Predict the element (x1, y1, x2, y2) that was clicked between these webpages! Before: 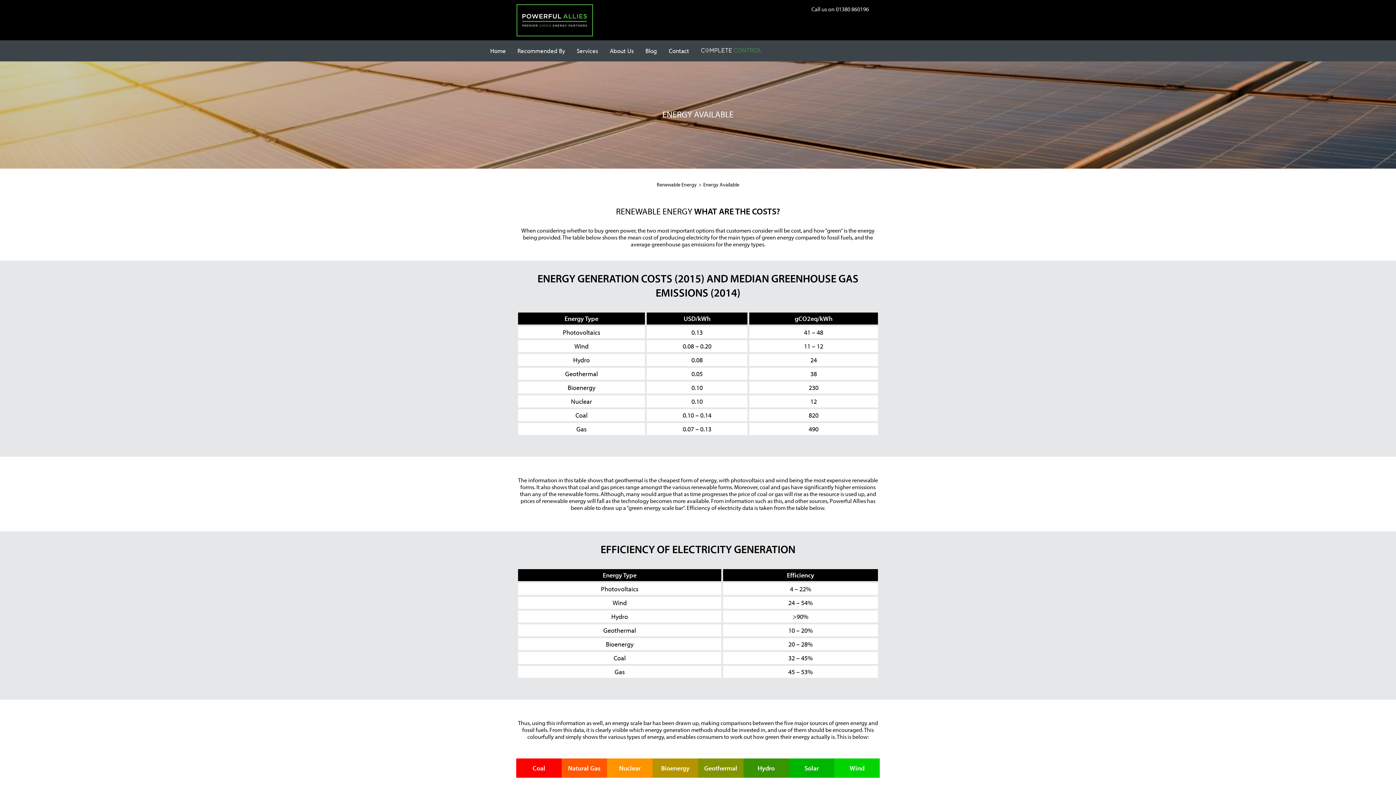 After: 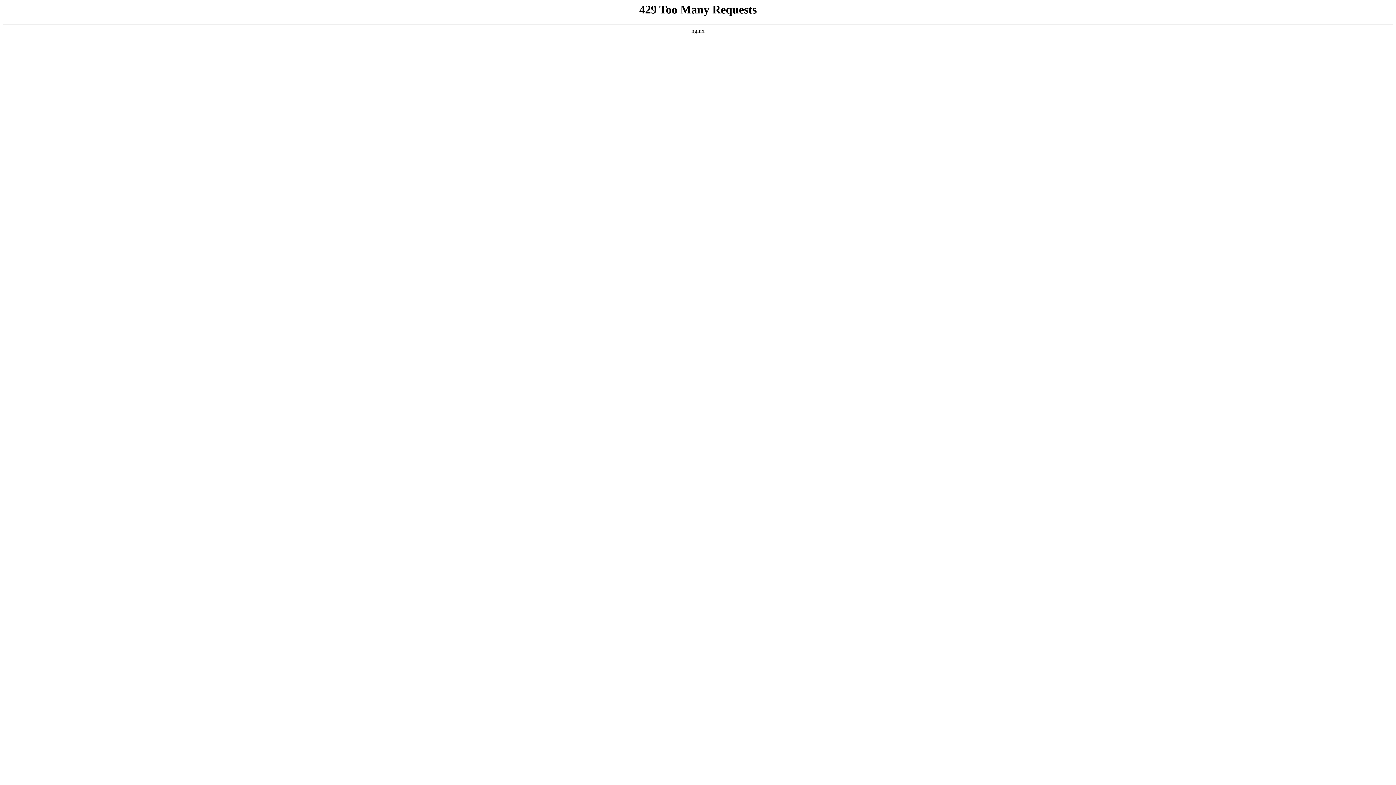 Action: label: Contact bbox: (663, 40, 695, 61)